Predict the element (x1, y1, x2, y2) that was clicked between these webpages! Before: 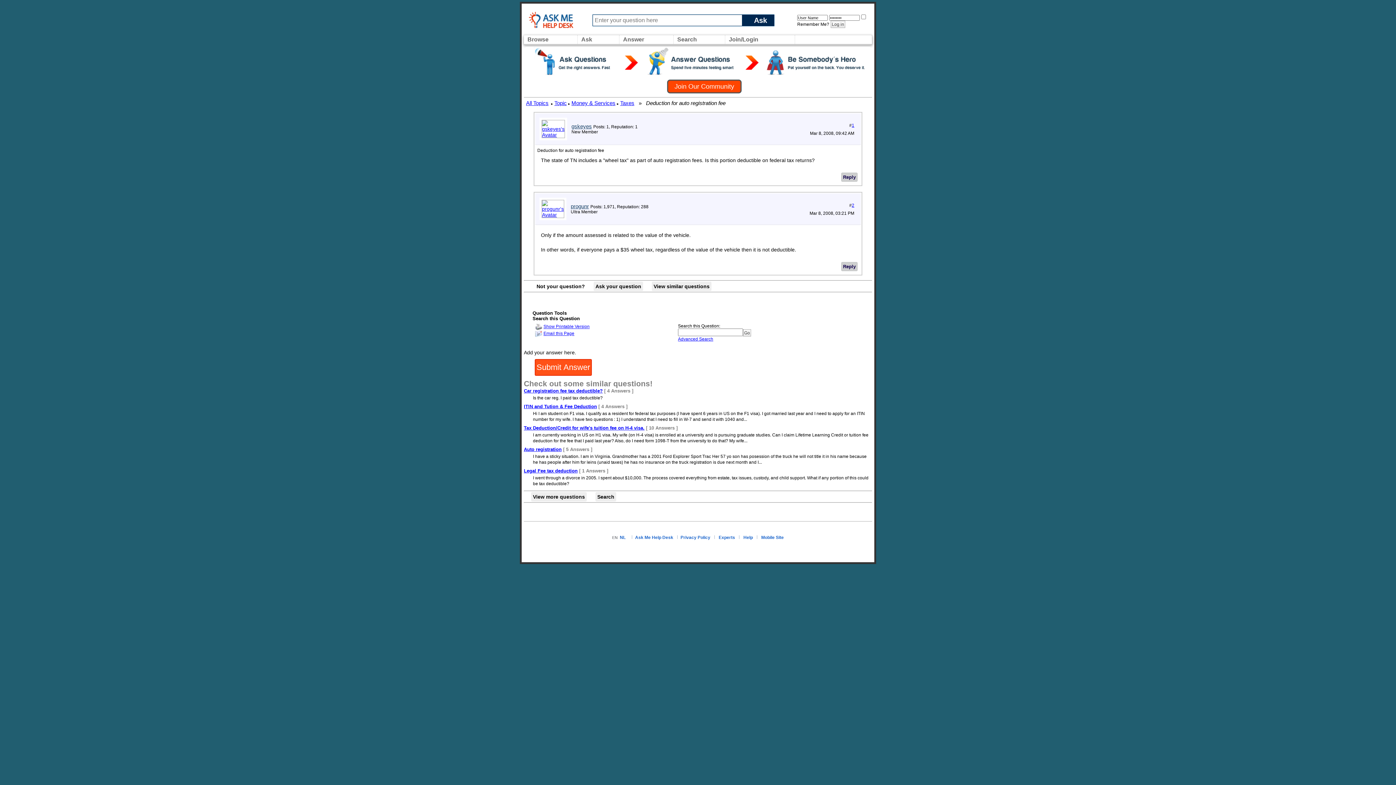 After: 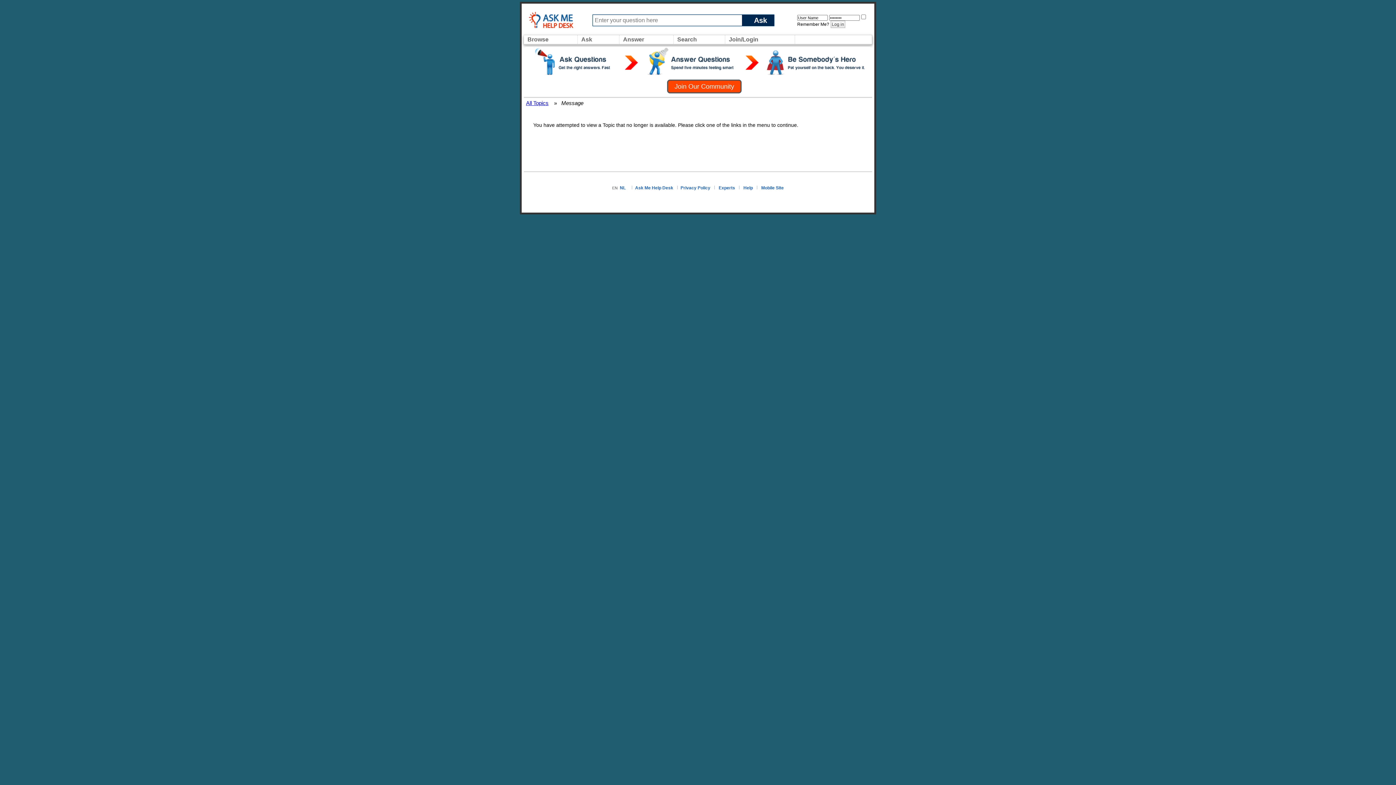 Action: bbox: (526, 100, 548, 106) label: All Topics